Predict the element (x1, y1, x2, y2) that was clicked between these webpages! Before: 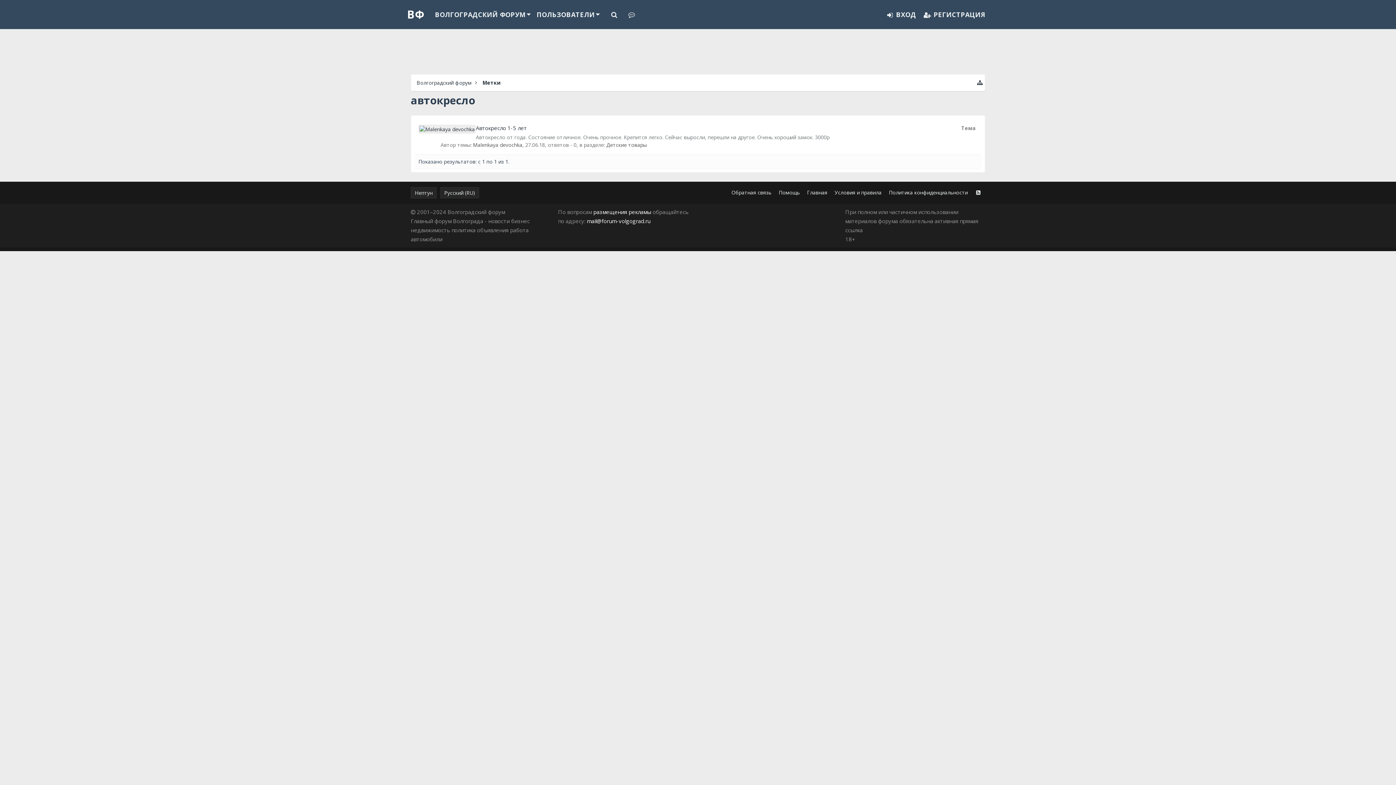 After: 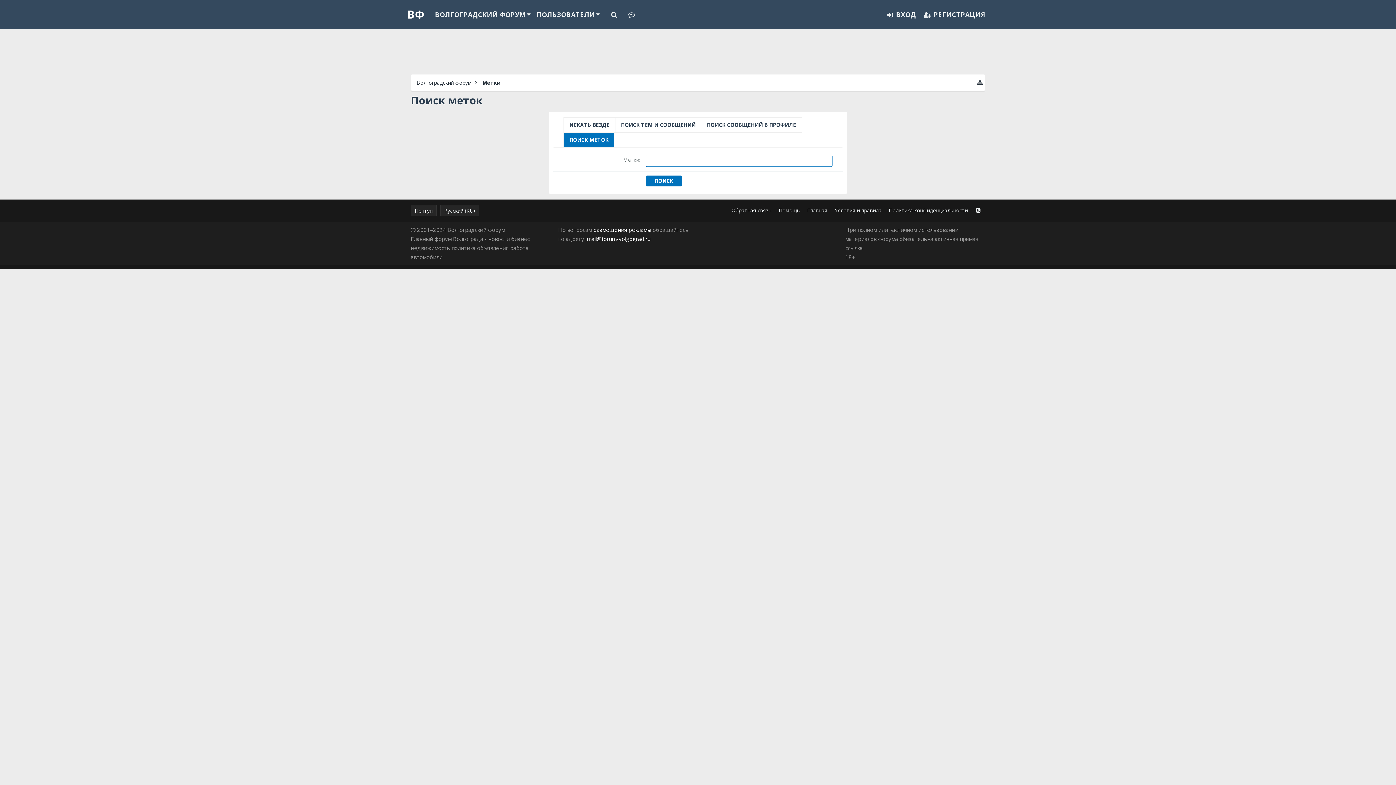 Action: bbox: (477, 74, 506, 91) label: Метки